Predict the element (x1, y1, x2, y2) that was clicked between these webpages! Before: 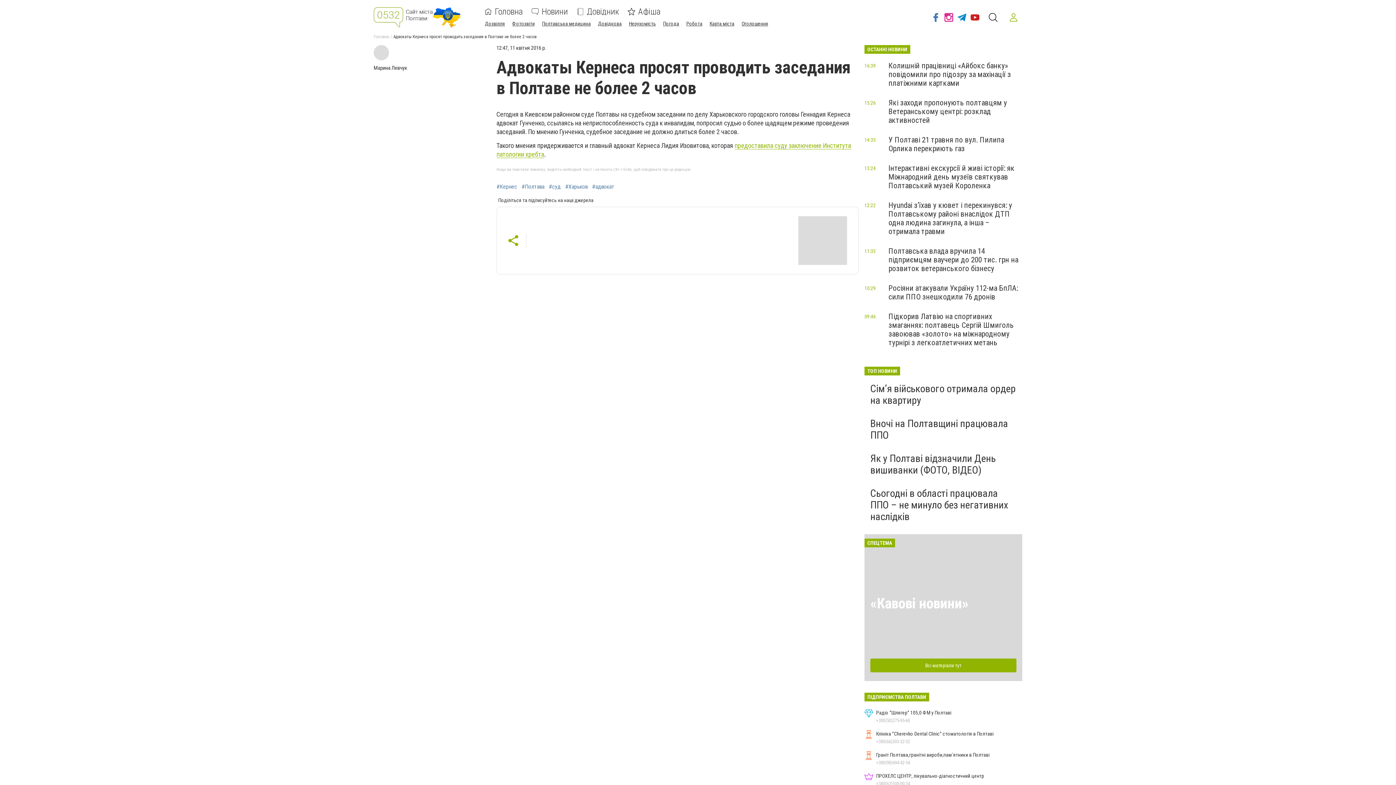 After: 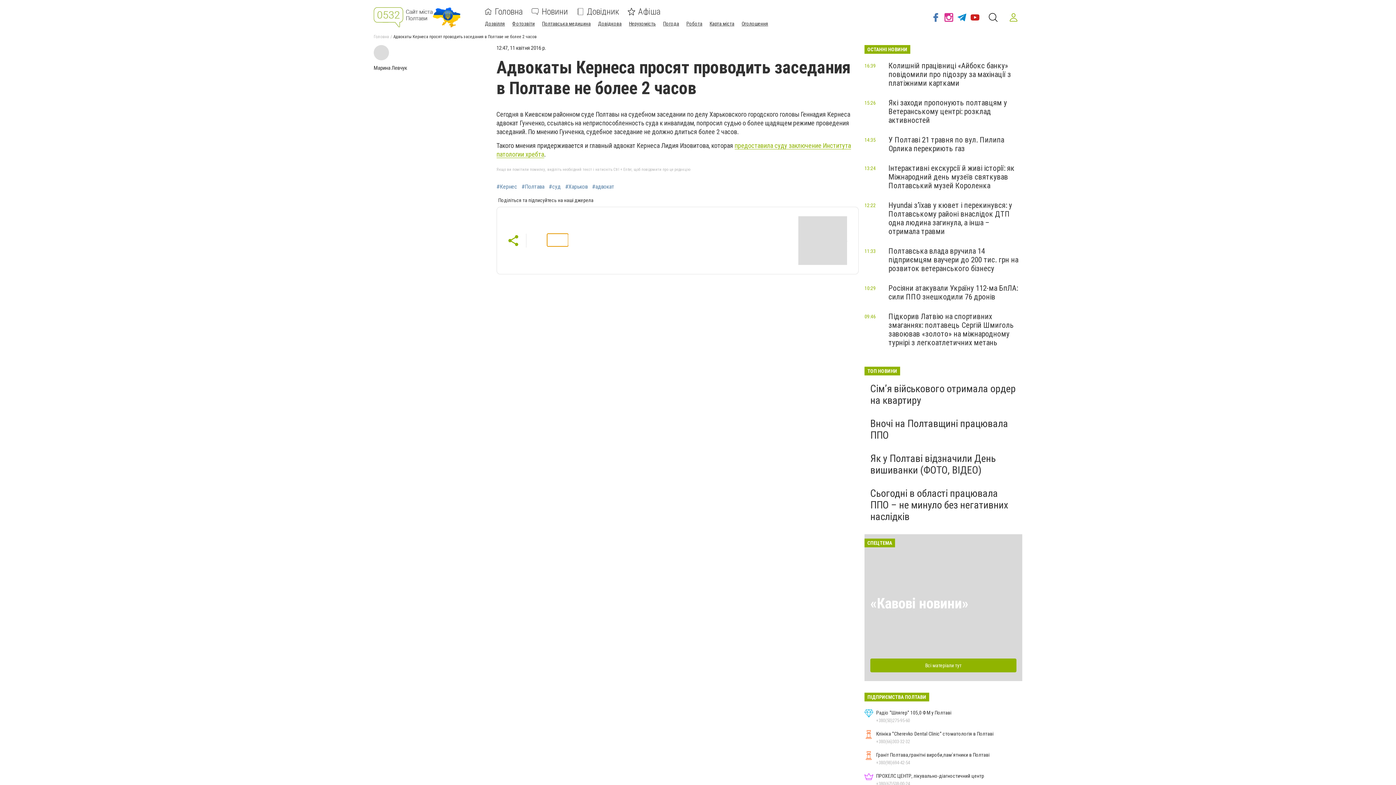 Action: bbox: (547, 233, 568, 246)